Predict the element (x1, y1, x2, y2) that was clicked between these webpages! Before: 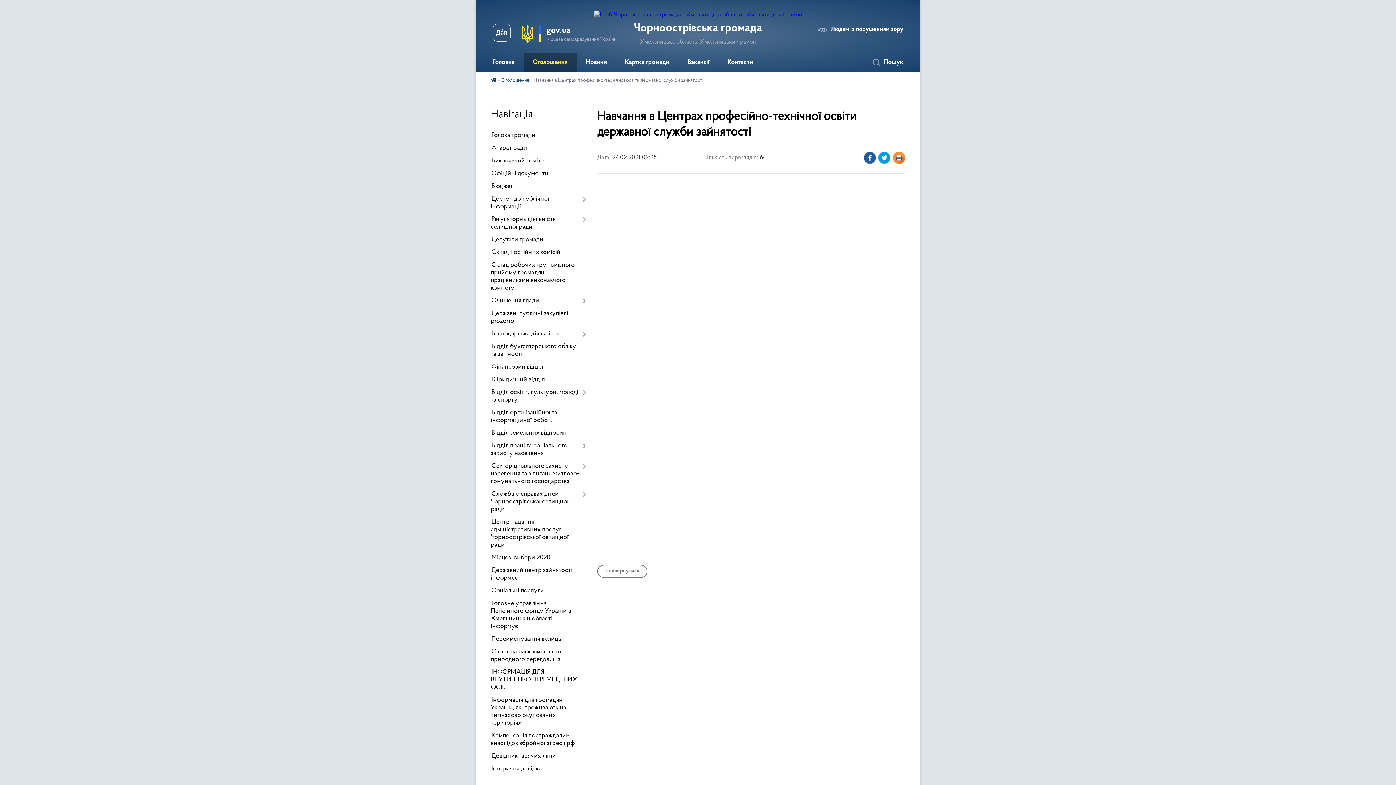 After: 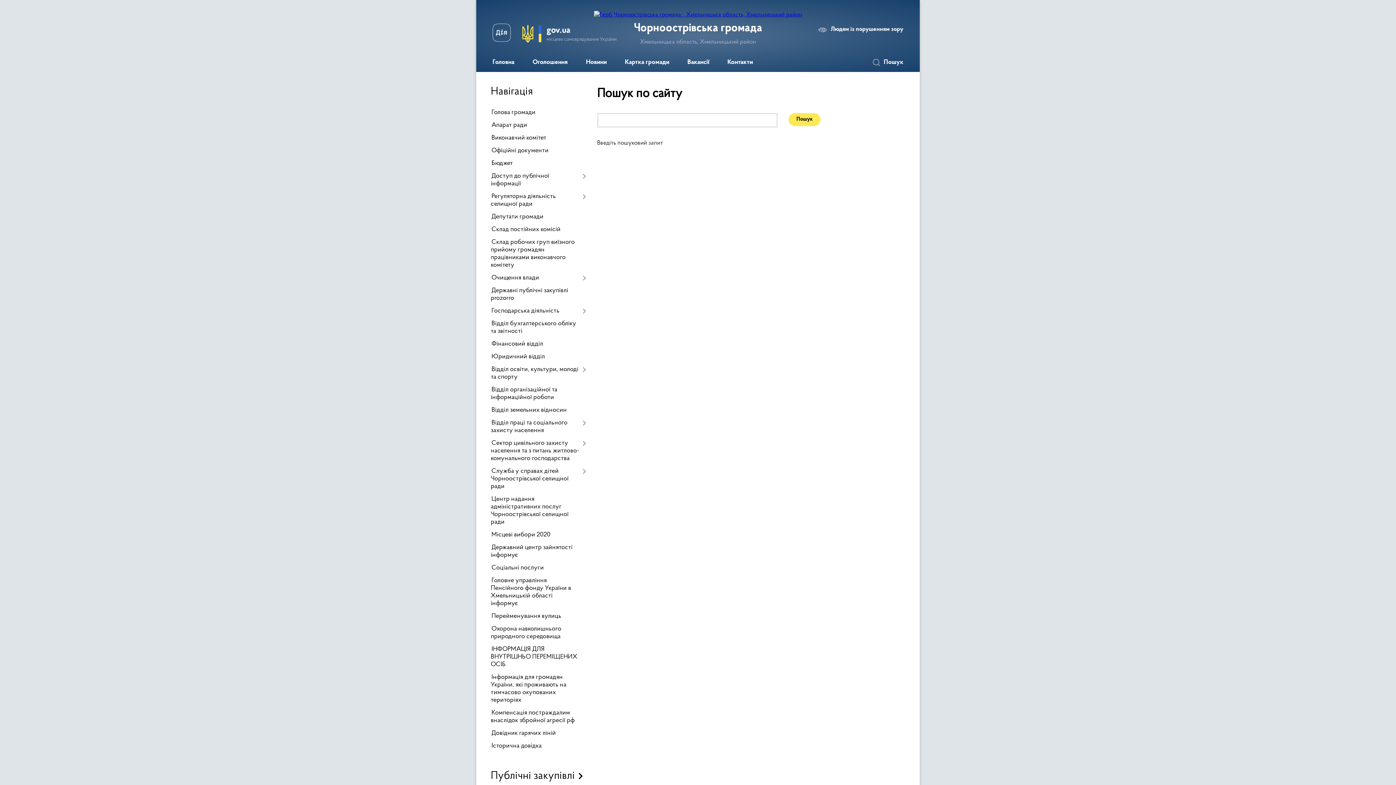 Action: label: Пошук bbox: (869, 53, 912, 72)